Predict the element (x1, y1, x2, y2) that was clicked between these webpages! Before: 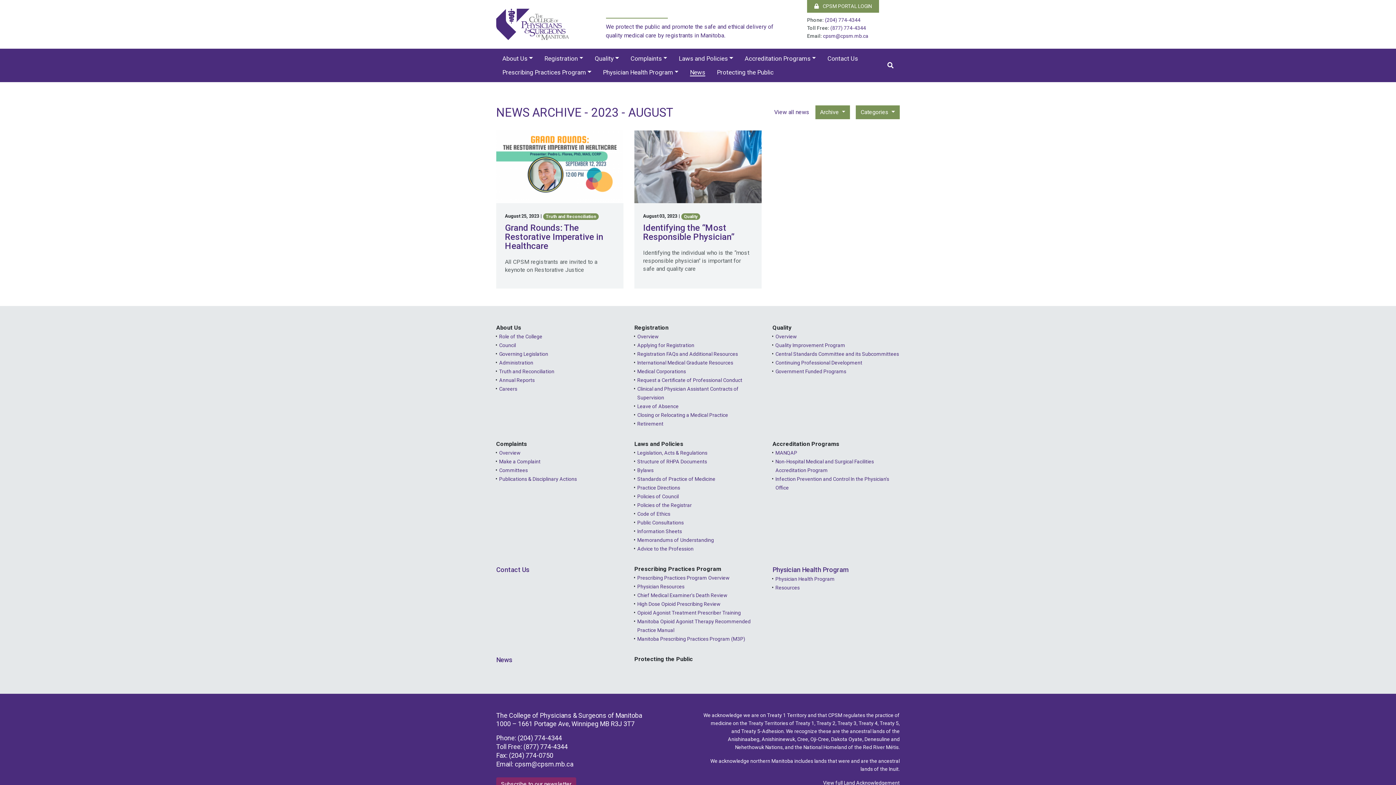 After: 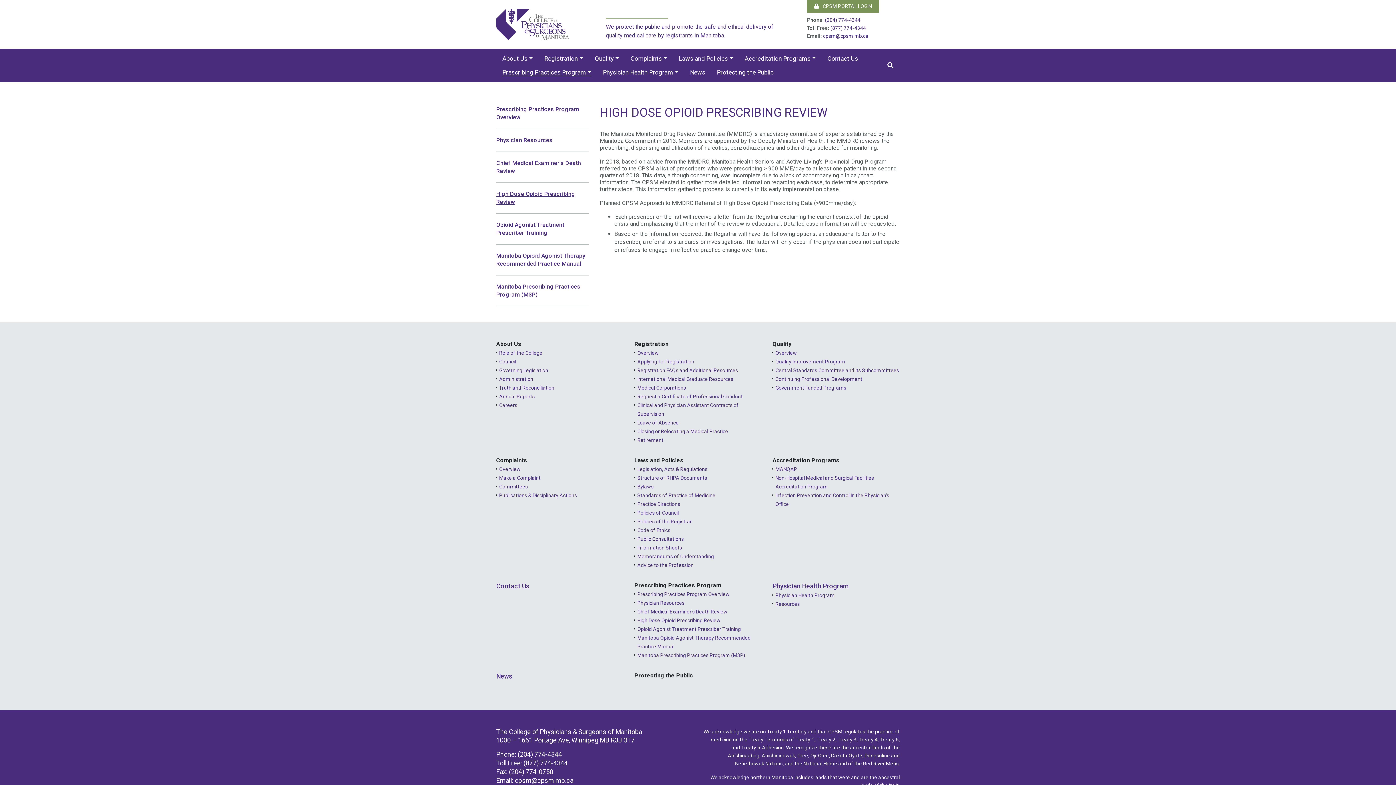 Action: bbox: (637, 601, 720, 607) label: High Dose Opioid Prescribing Review